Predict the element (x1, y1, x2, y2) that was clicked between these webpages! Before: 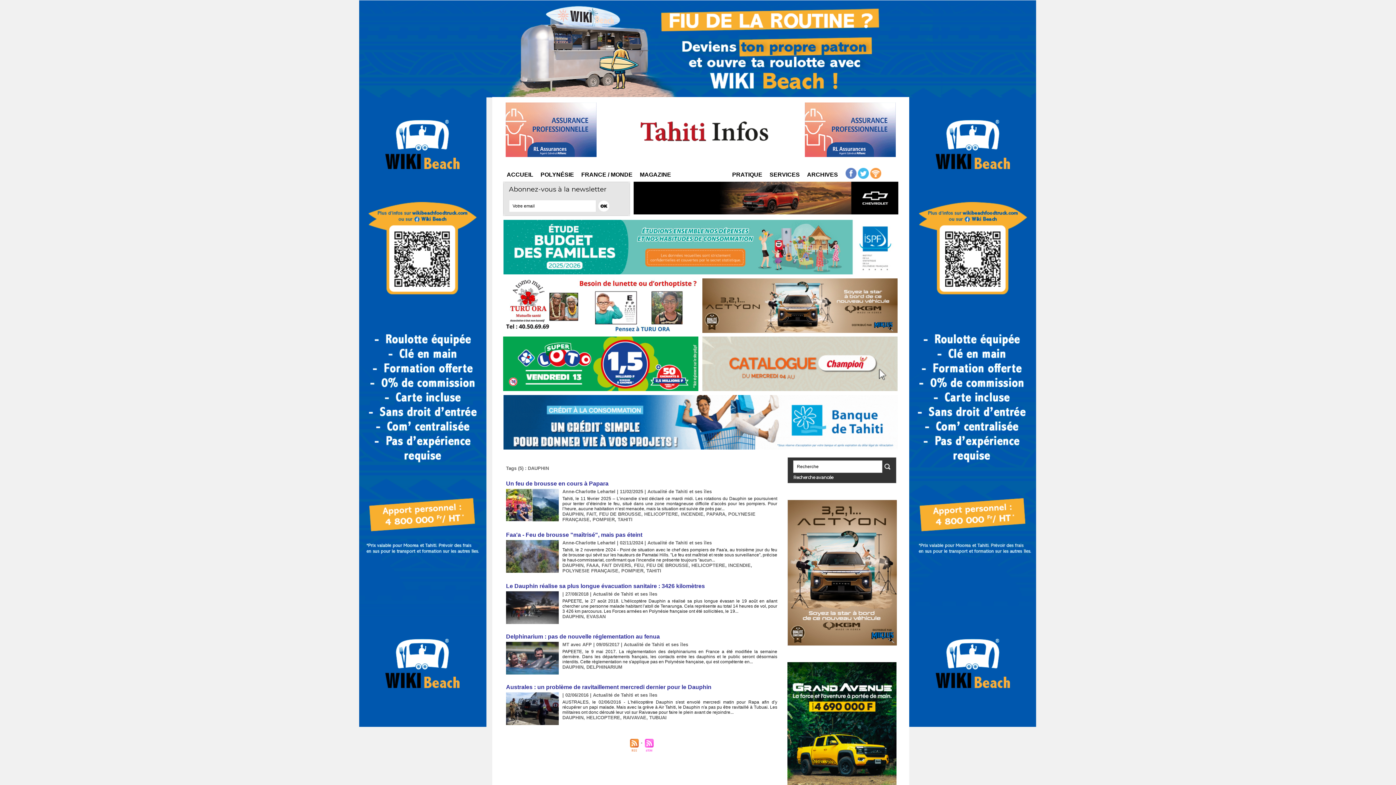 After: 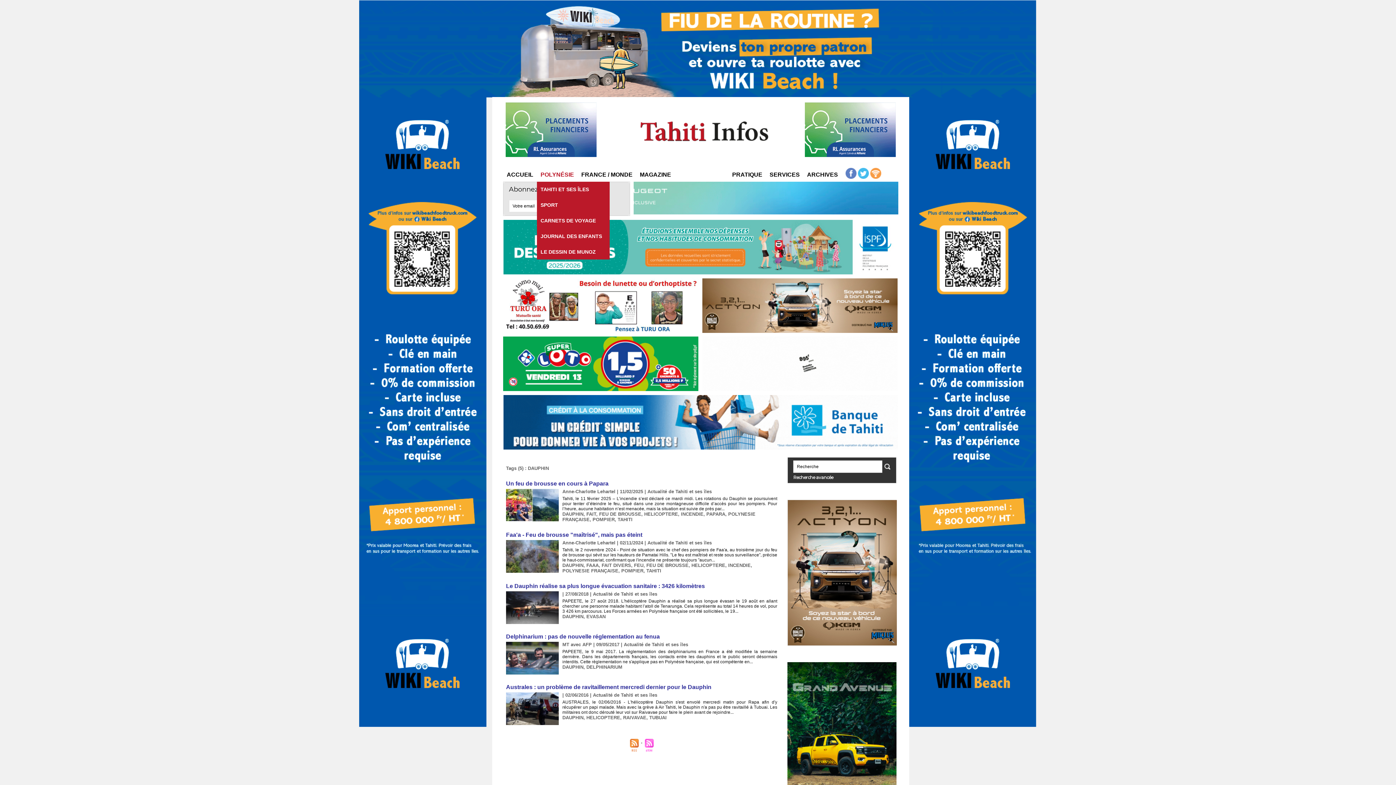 Action: bbox: (537, 168, 577, 181) label: POLYNÉSIE